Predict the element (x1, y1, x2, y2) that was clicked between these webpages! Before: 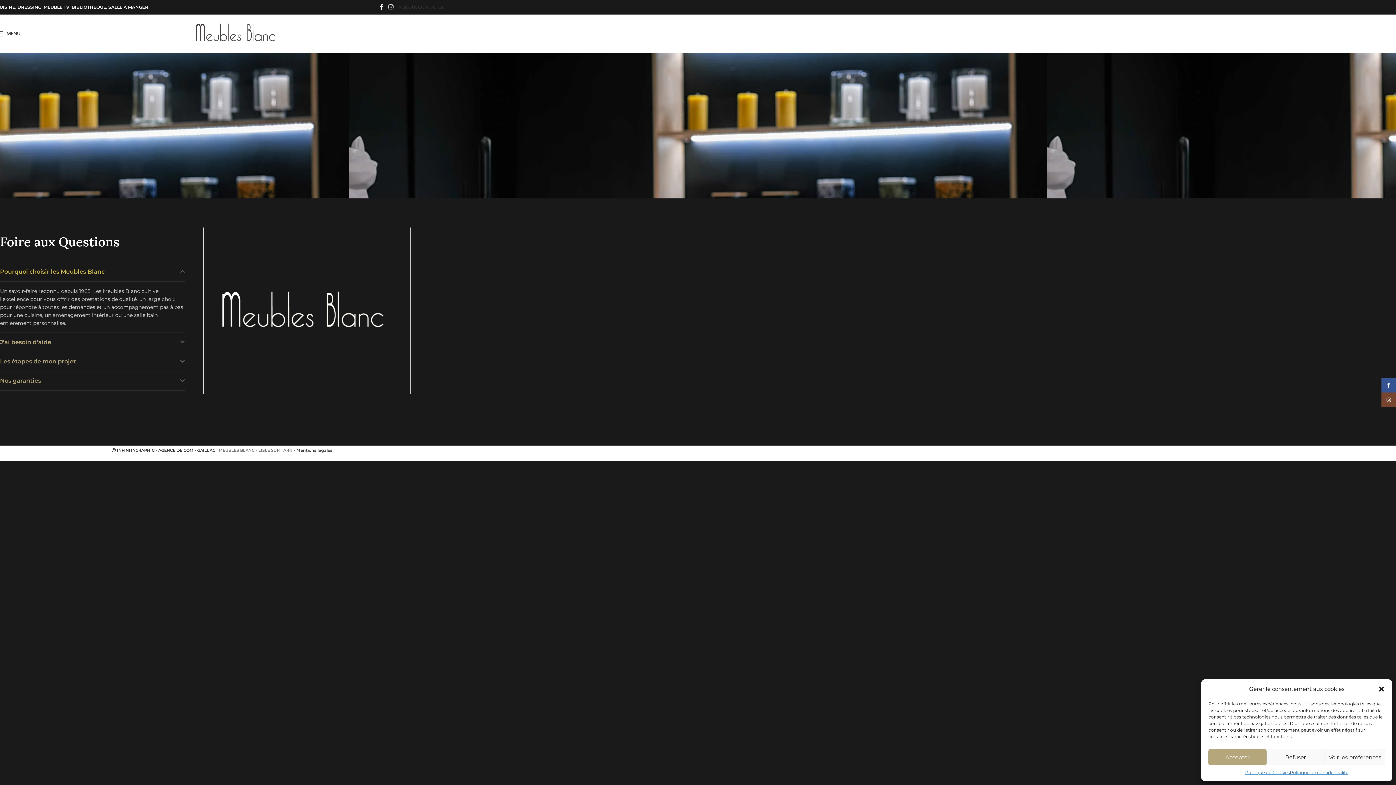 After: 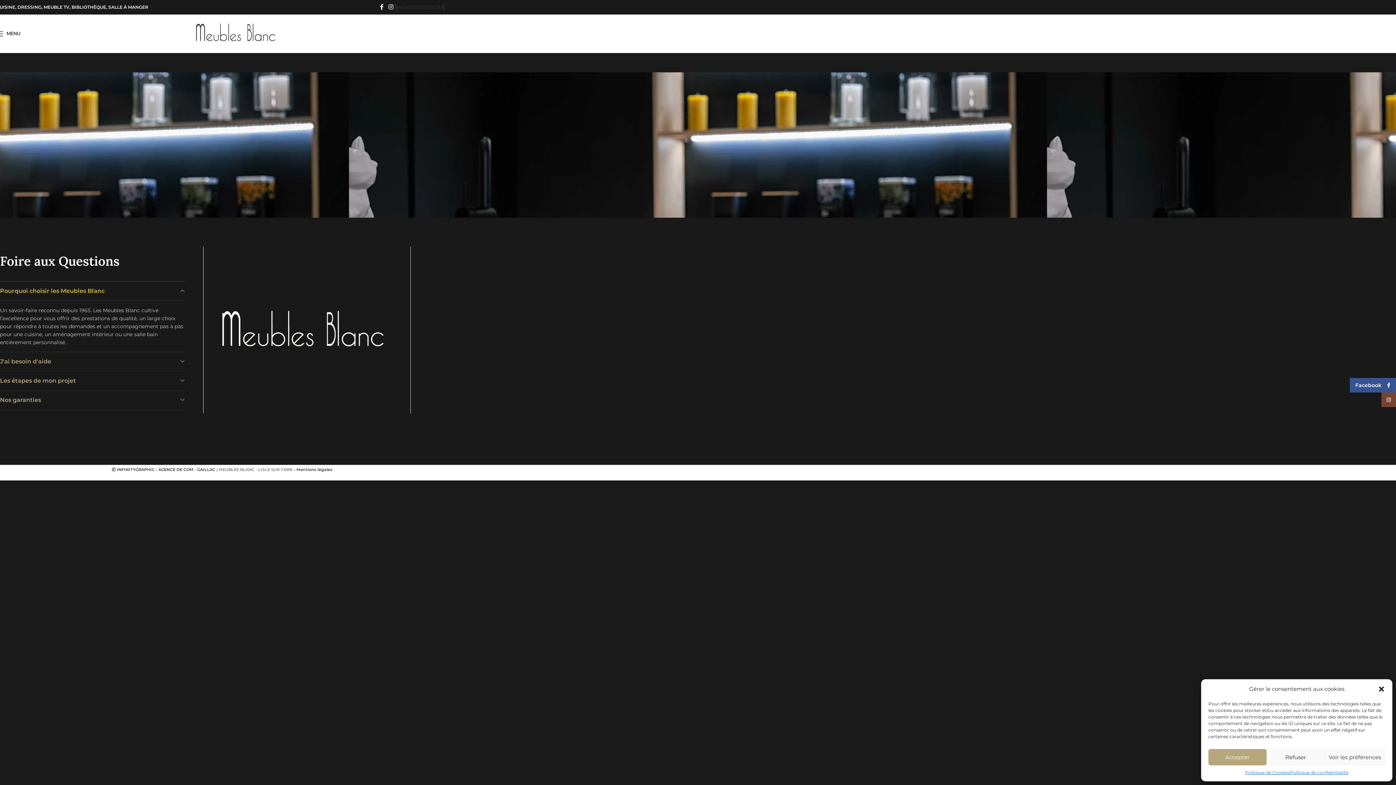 Action: label: Facebook social link bbox: (1381, 378, 1396, 392)